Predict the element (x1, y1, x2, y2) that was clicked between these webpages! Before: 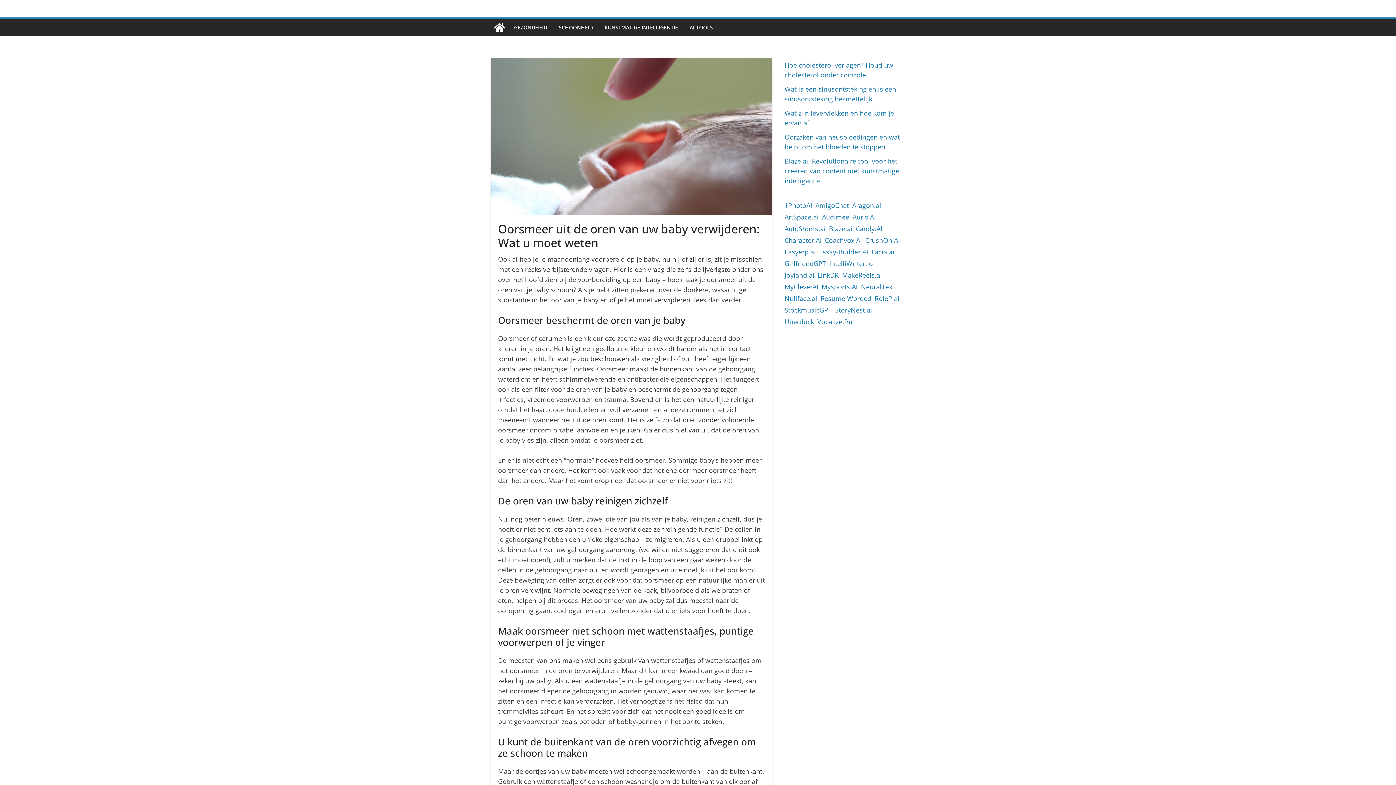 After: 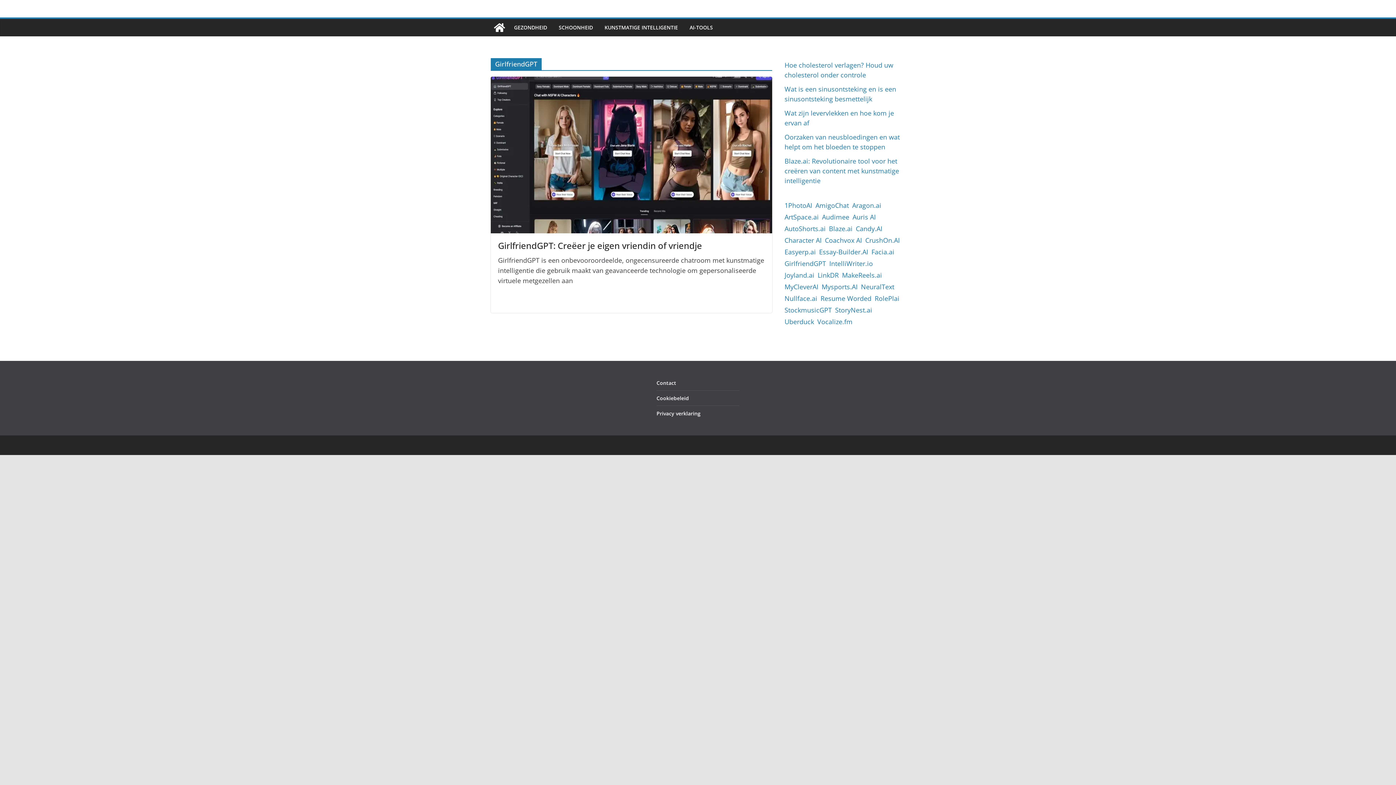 Action: bbox: (784, 257, 826, 269) label: GirlfriendGPT (1 item)